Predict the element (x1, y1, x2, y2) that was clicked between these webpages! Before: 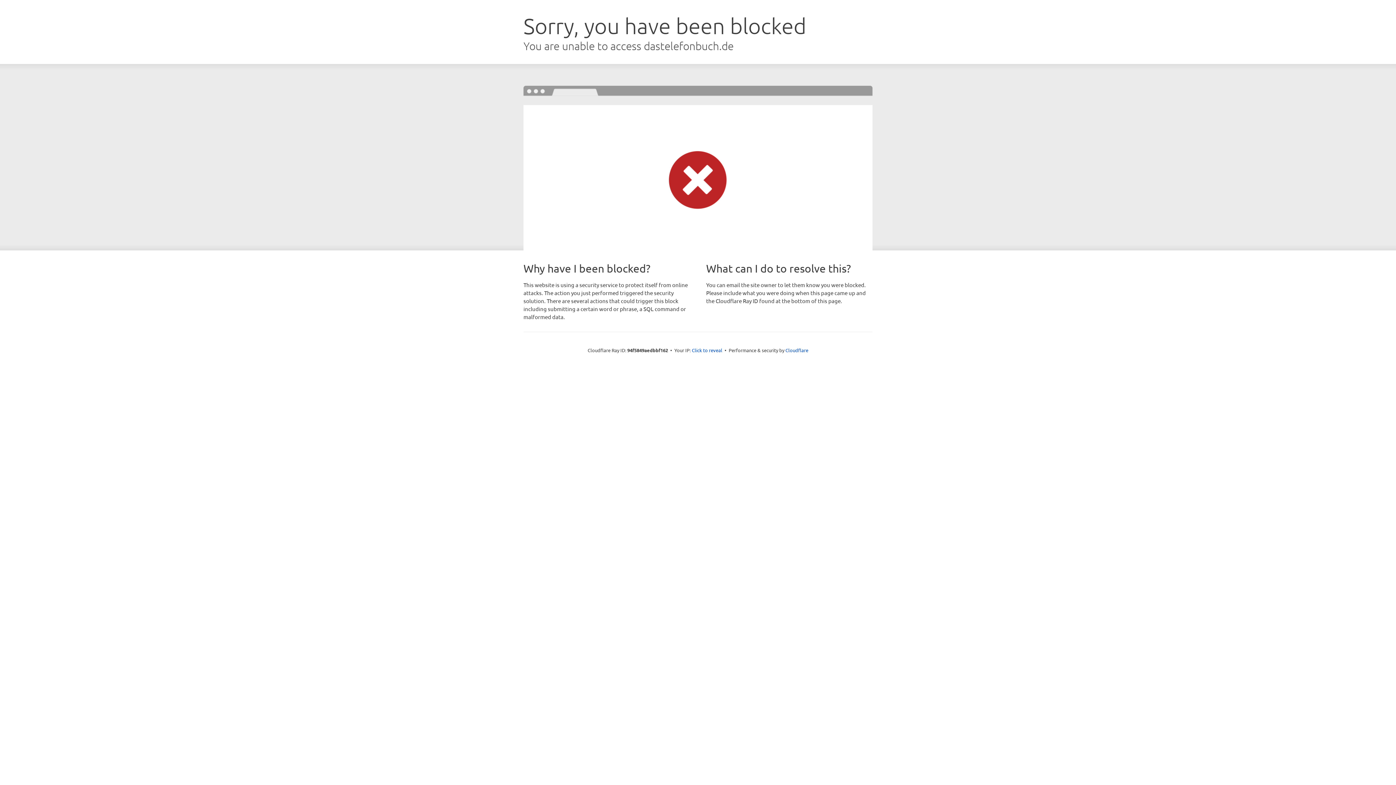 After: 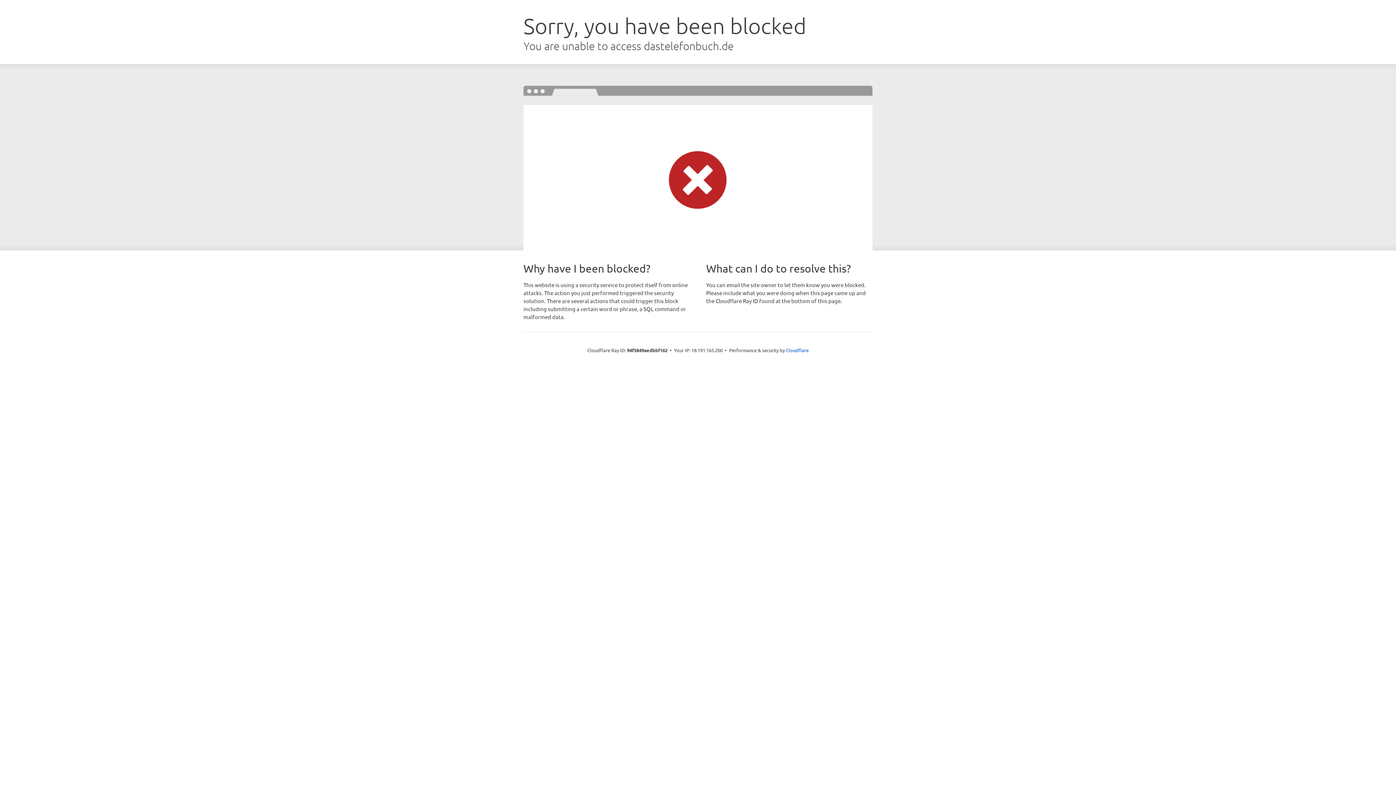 Action: label: Click to reveal bbox: (692, 346, 722, 353)